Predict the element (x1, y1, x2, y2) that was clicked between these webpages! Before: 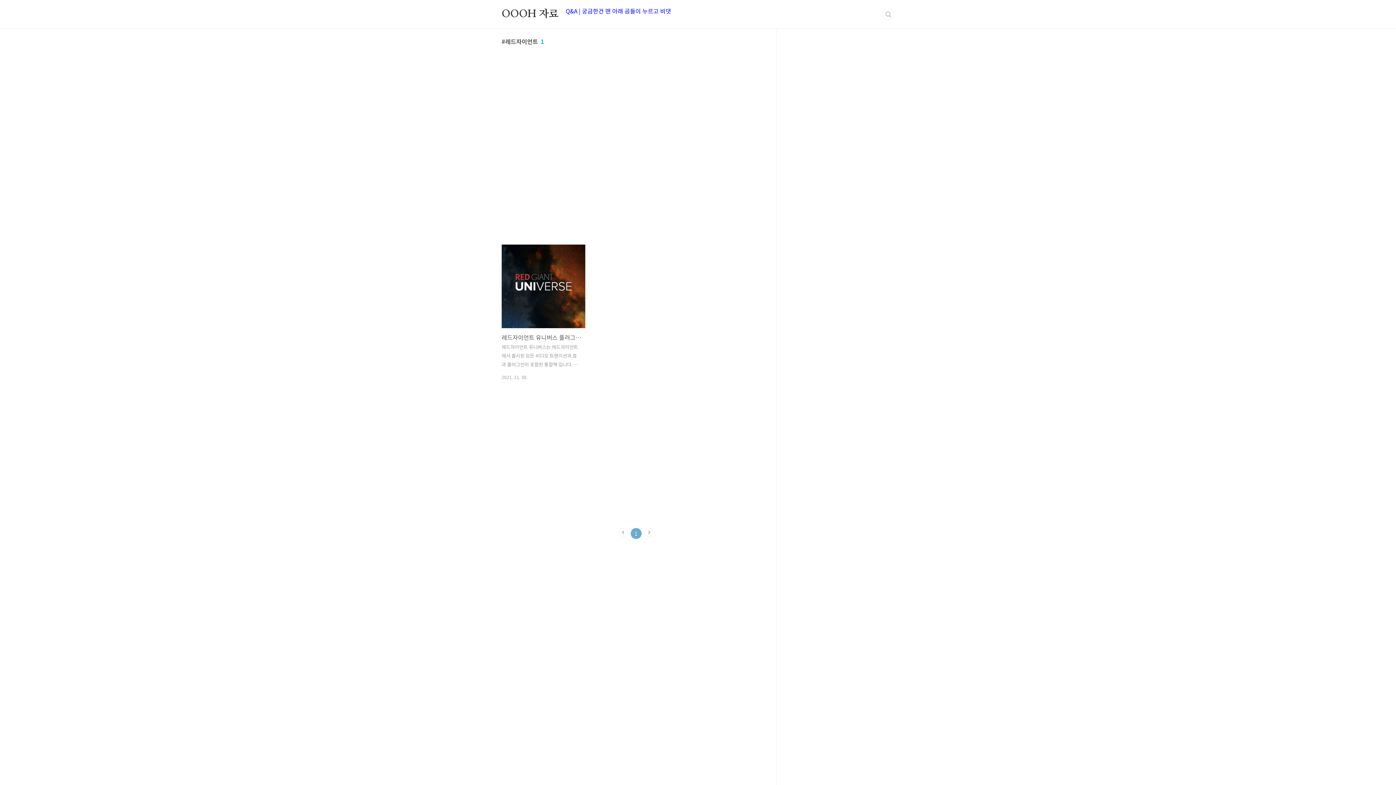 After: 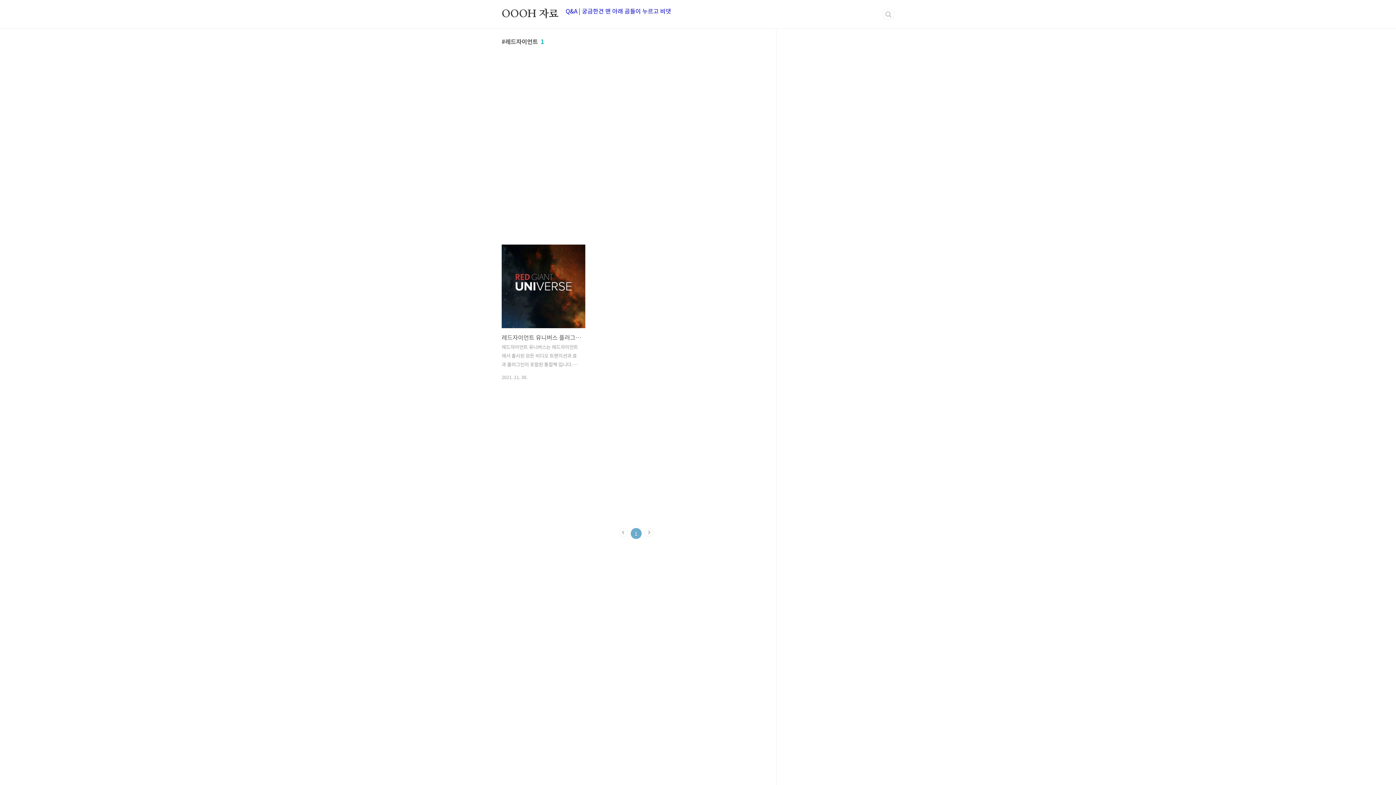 Action: bbox: (629, 528, 643, 539) label: 1